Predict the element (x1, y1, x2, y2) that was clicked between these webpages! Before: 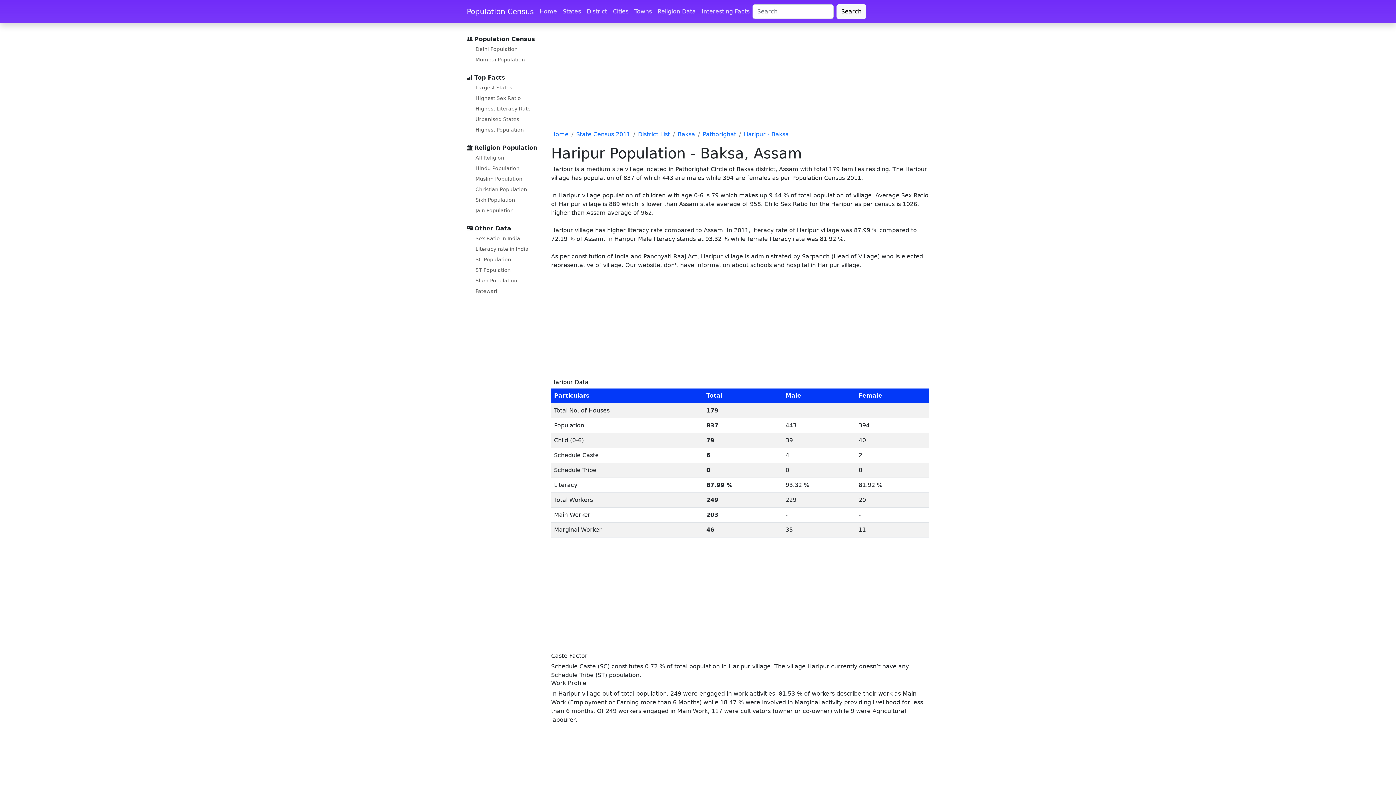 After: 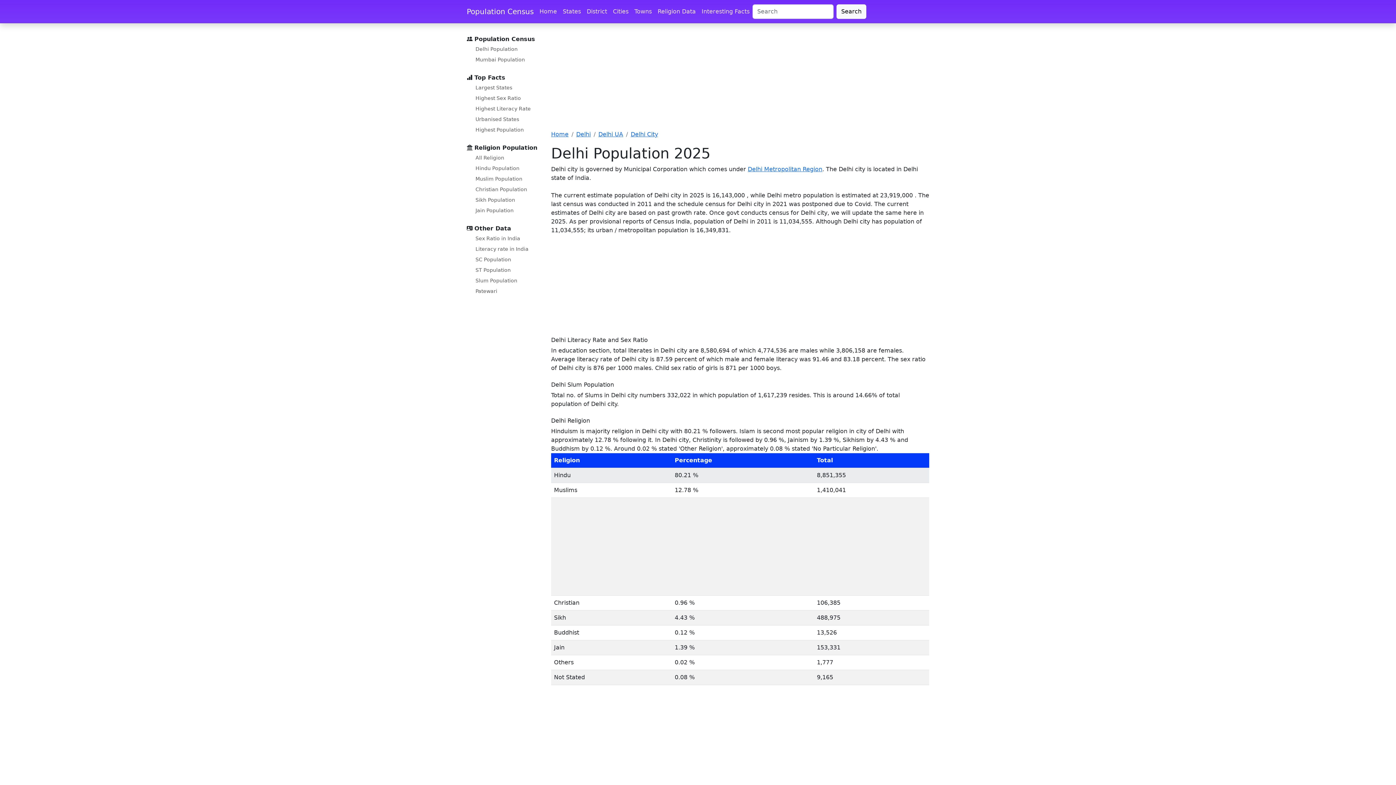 Action: bbox: (472, 44, 520, 54) label: Delhi Population